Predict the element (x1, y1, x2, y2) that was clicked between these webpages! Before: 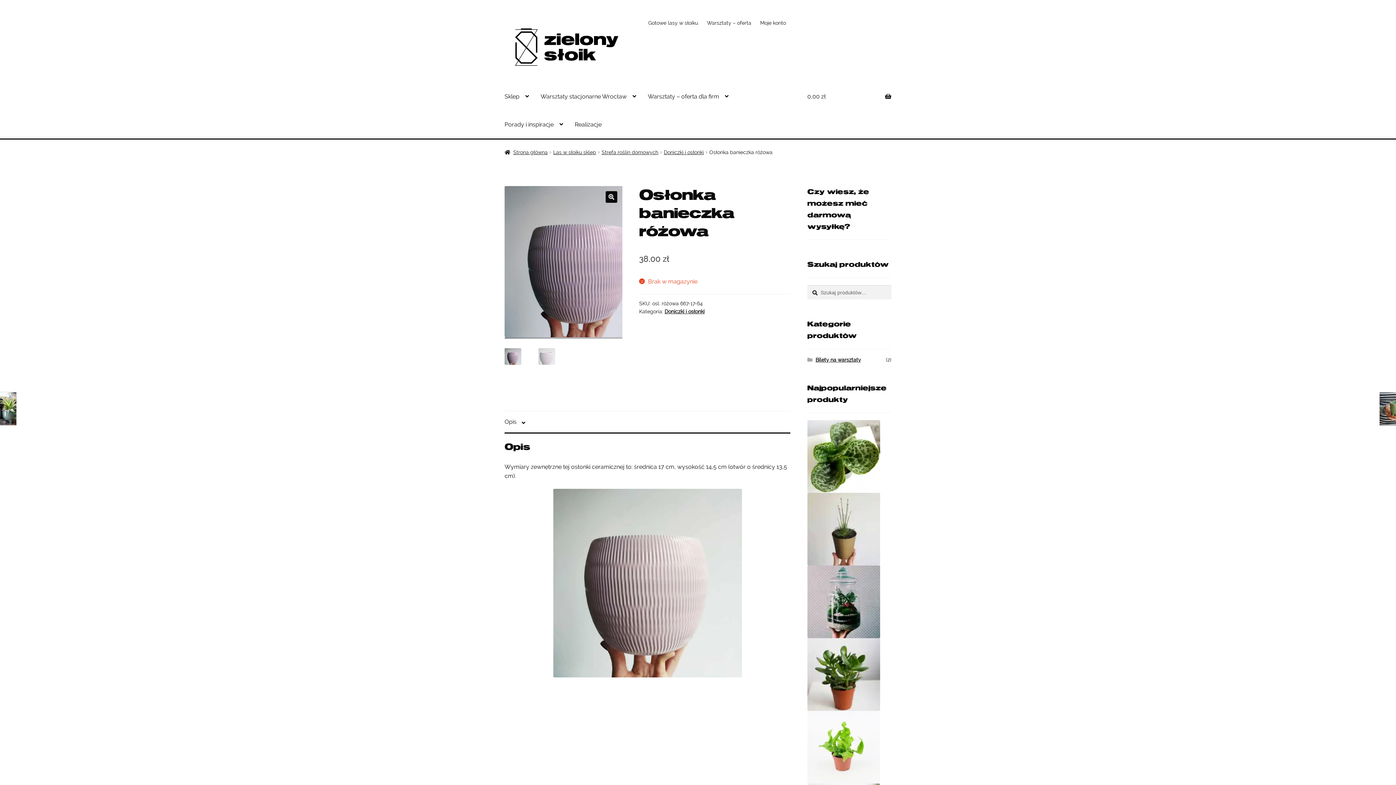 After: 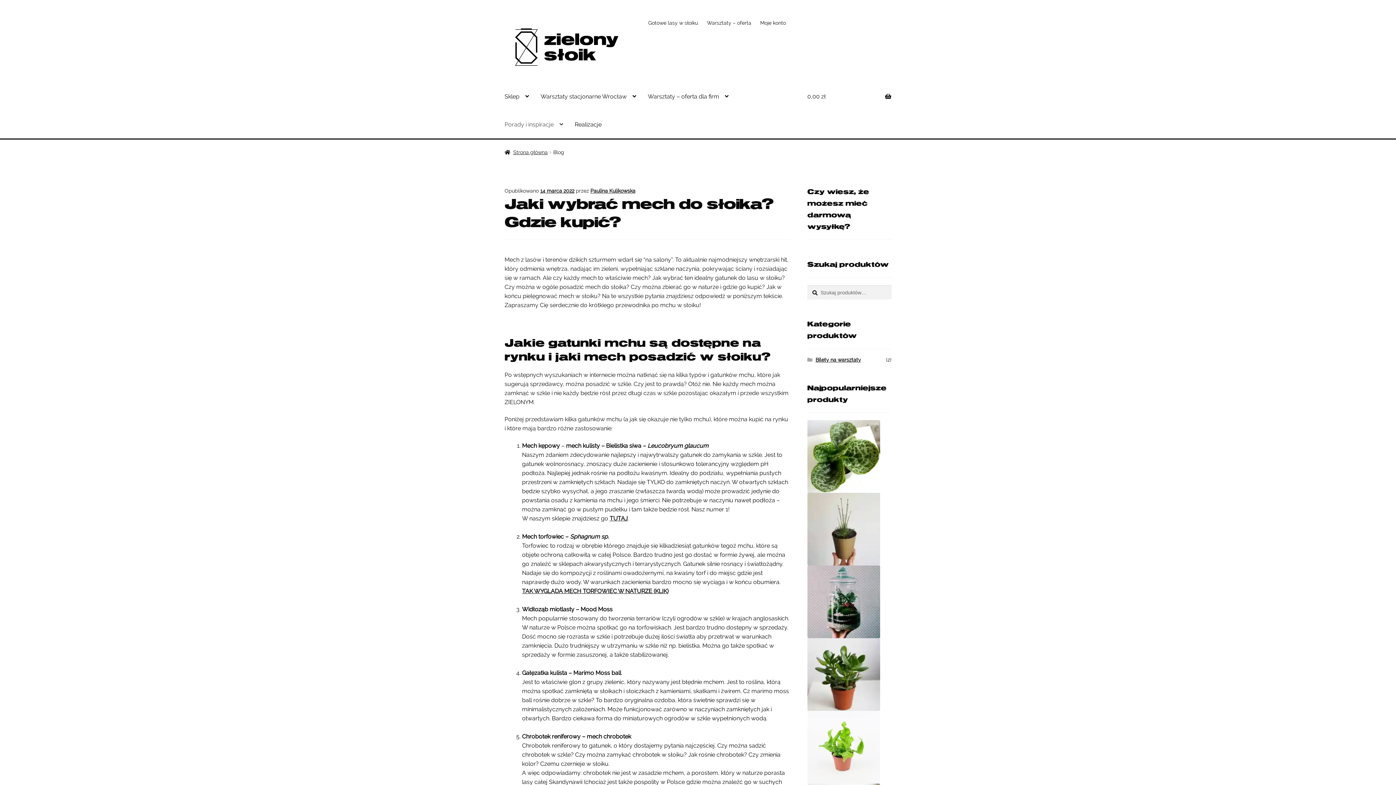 Action: bbox: (498, 110, 569, 138) label: Porady i inspiracje